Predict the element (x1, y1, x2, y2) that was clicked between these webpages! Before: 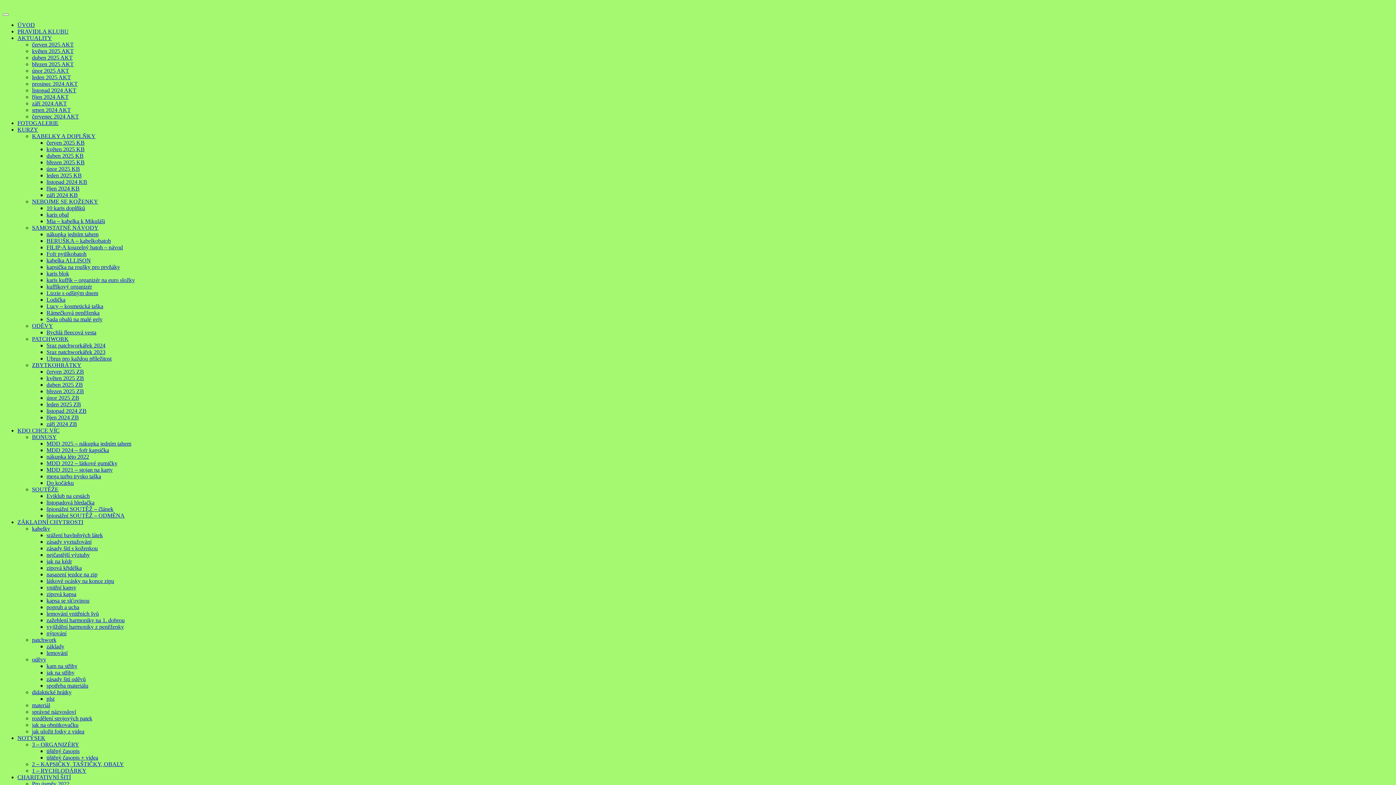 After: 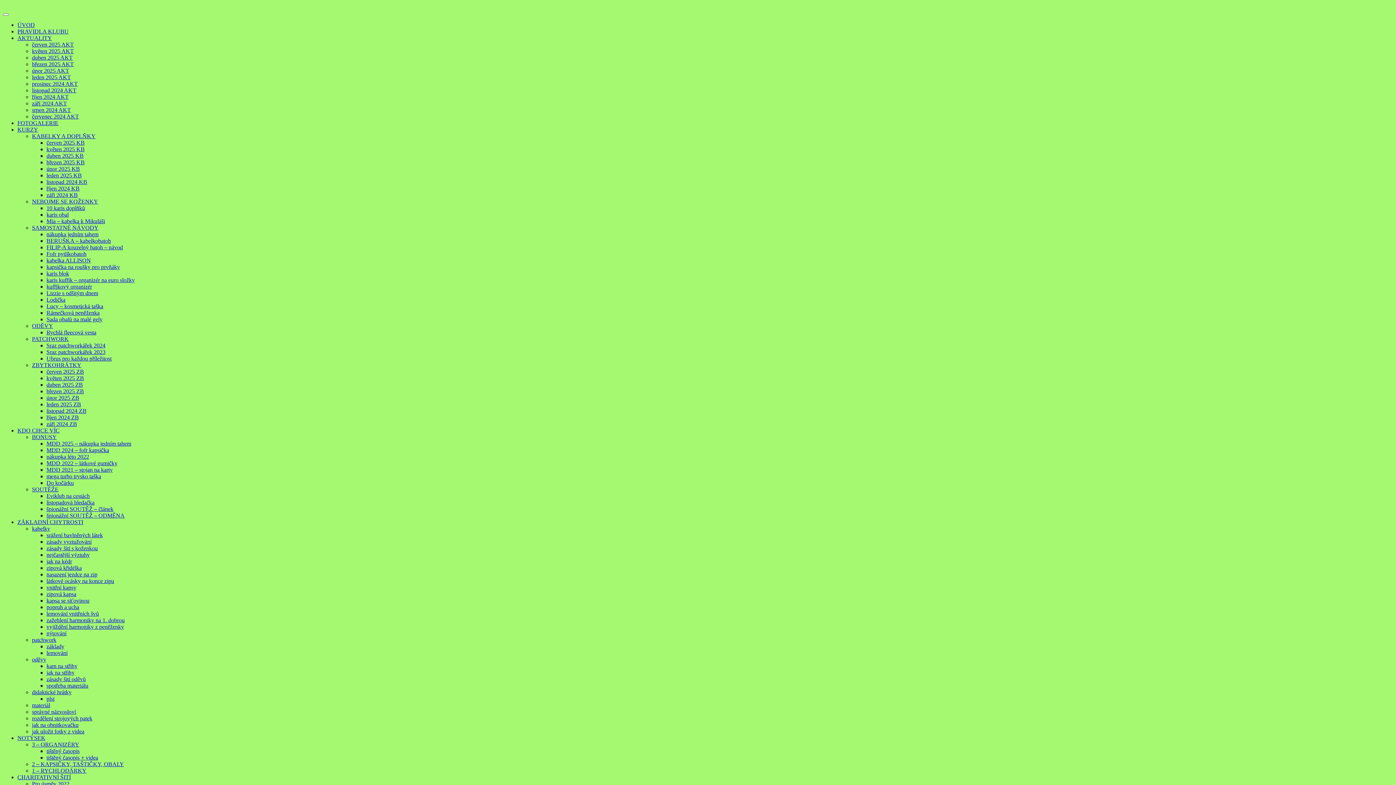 Action: label: správné názvosloví bbox: (32, 709, 76, 715)